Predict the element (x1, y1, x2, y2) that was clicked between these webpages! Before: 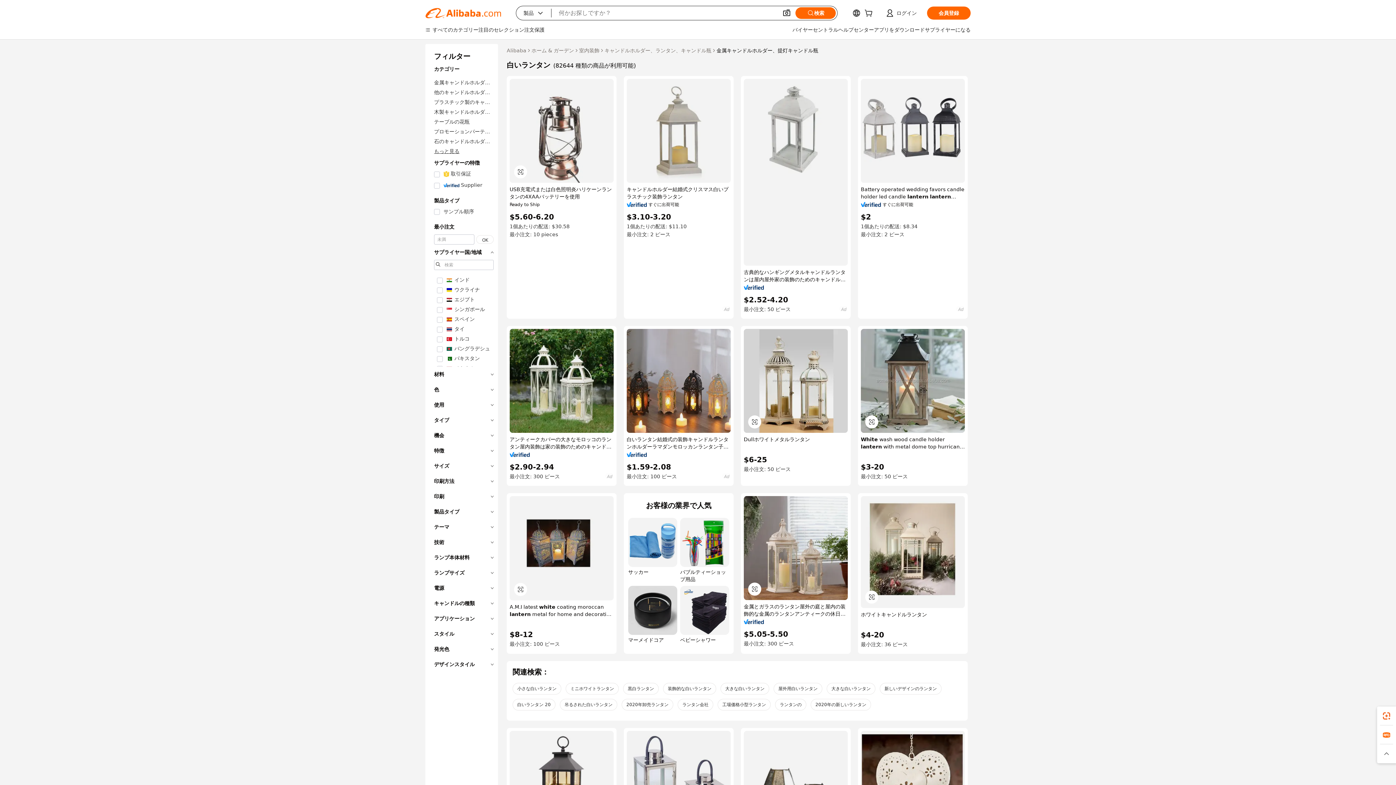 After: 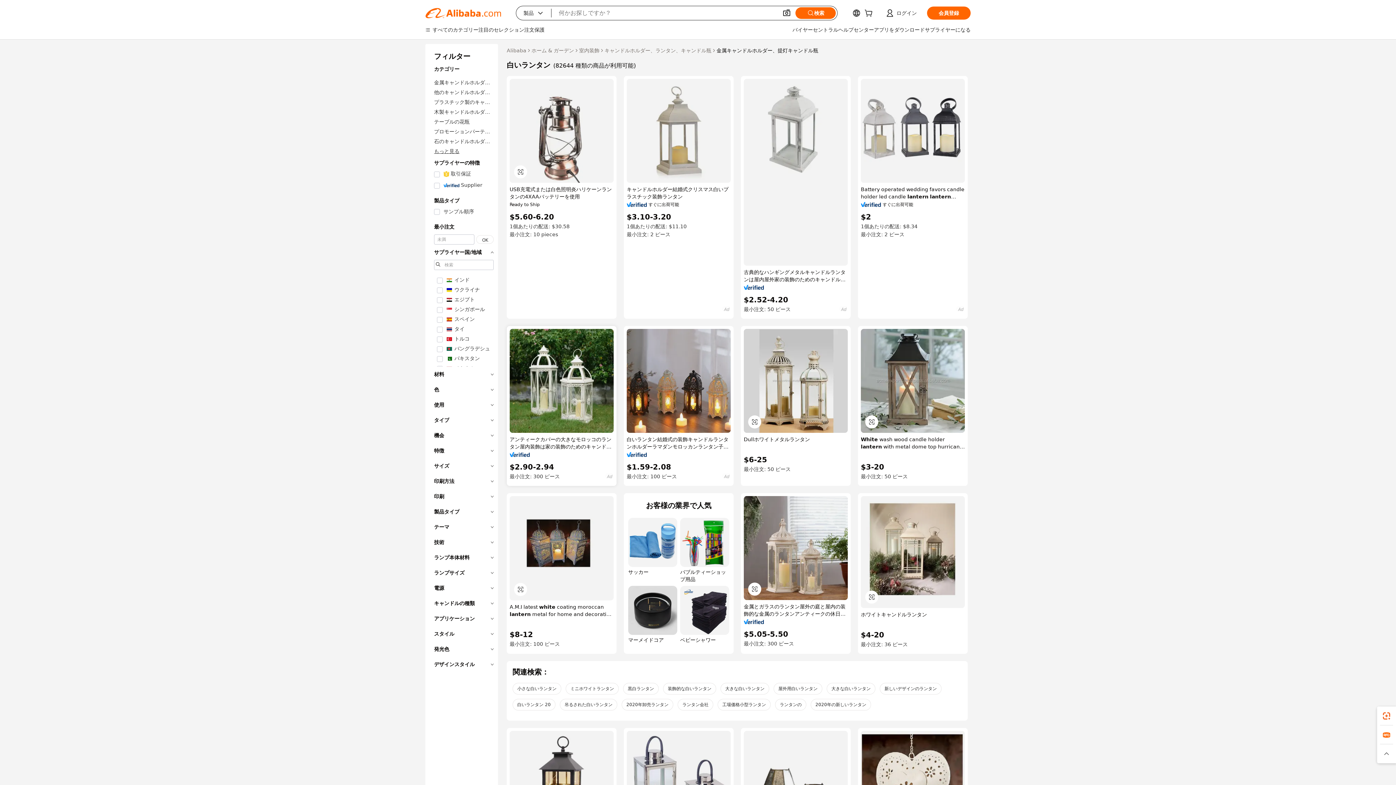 Action: bbox: (509, 452, 530, 457)